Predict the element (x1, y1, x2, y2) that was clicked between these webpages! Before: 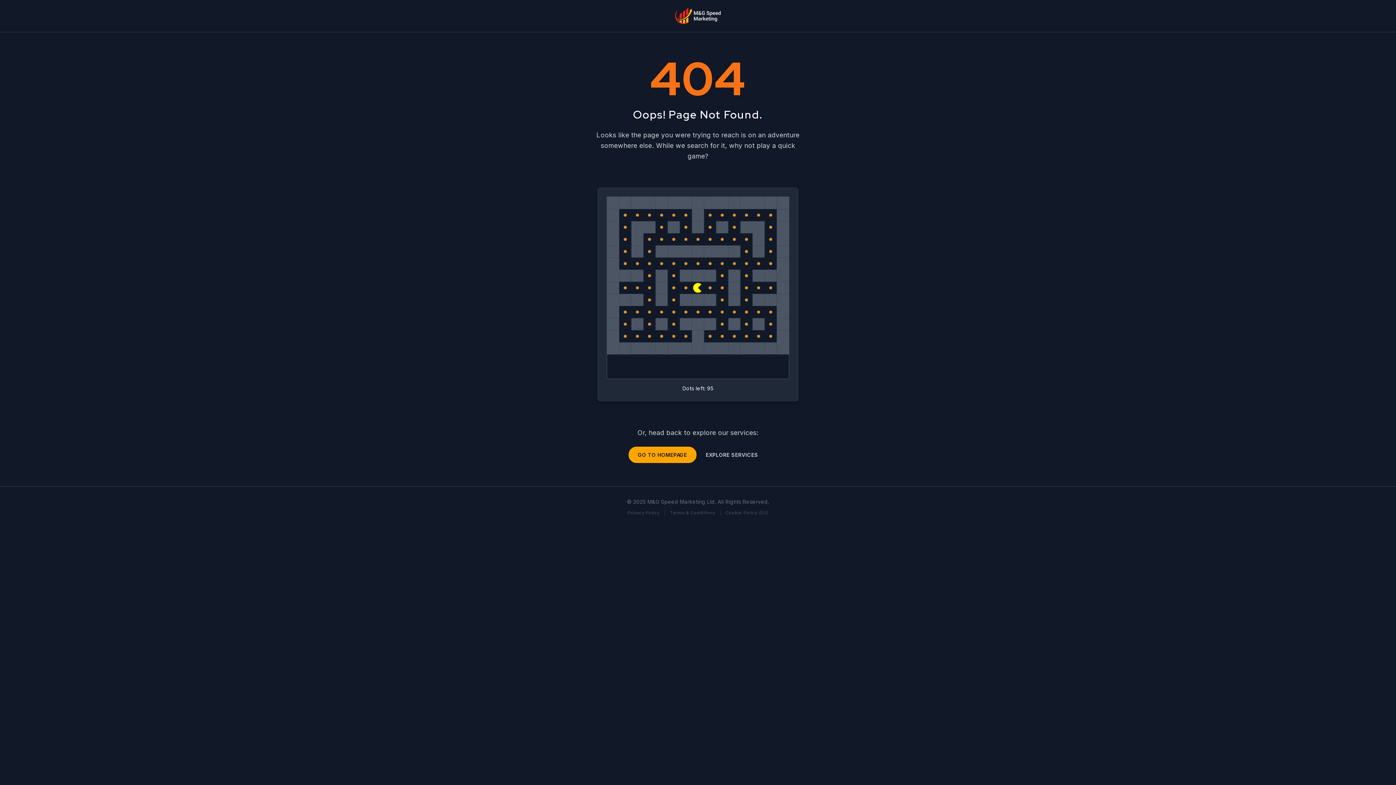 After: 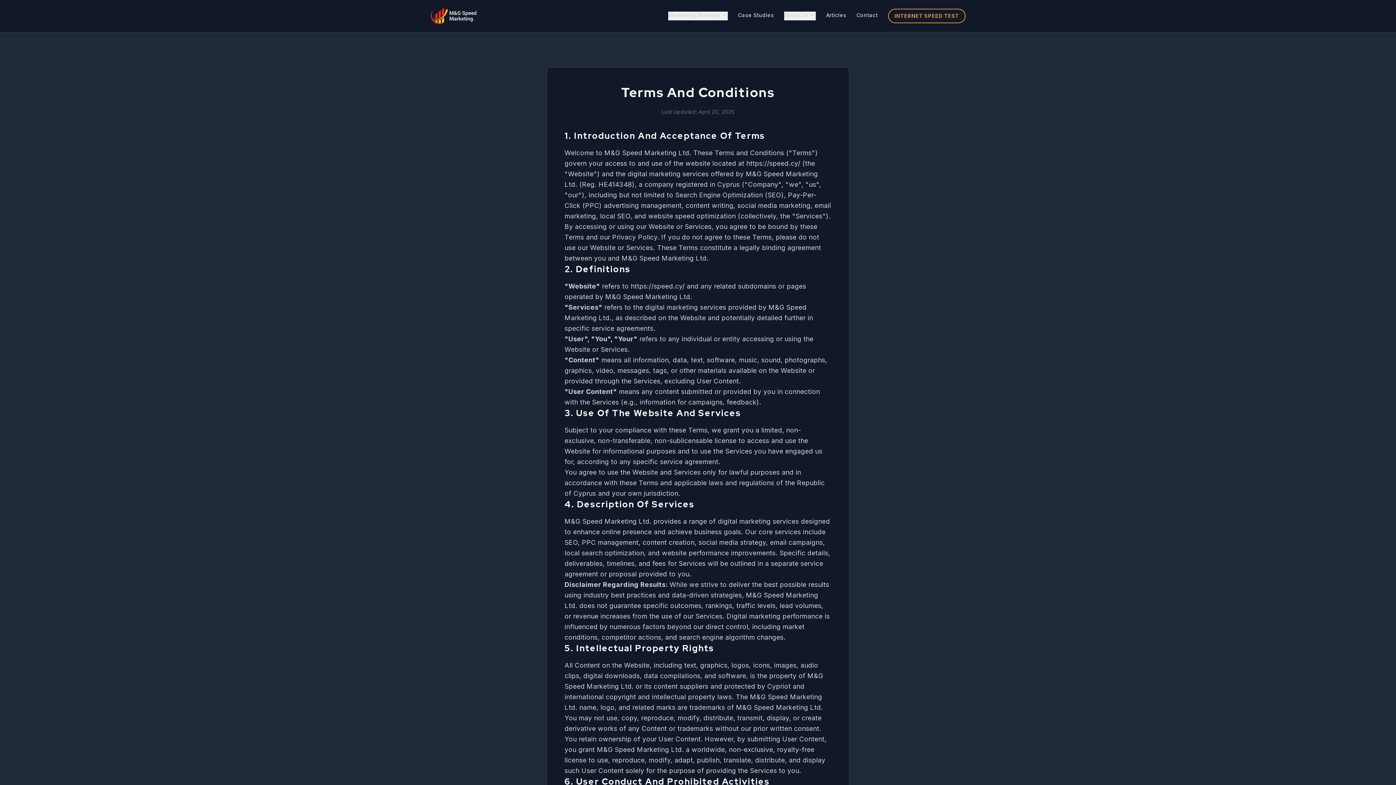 Action: label: Terms & Conditions bbox: (670, 510, 715, 515)